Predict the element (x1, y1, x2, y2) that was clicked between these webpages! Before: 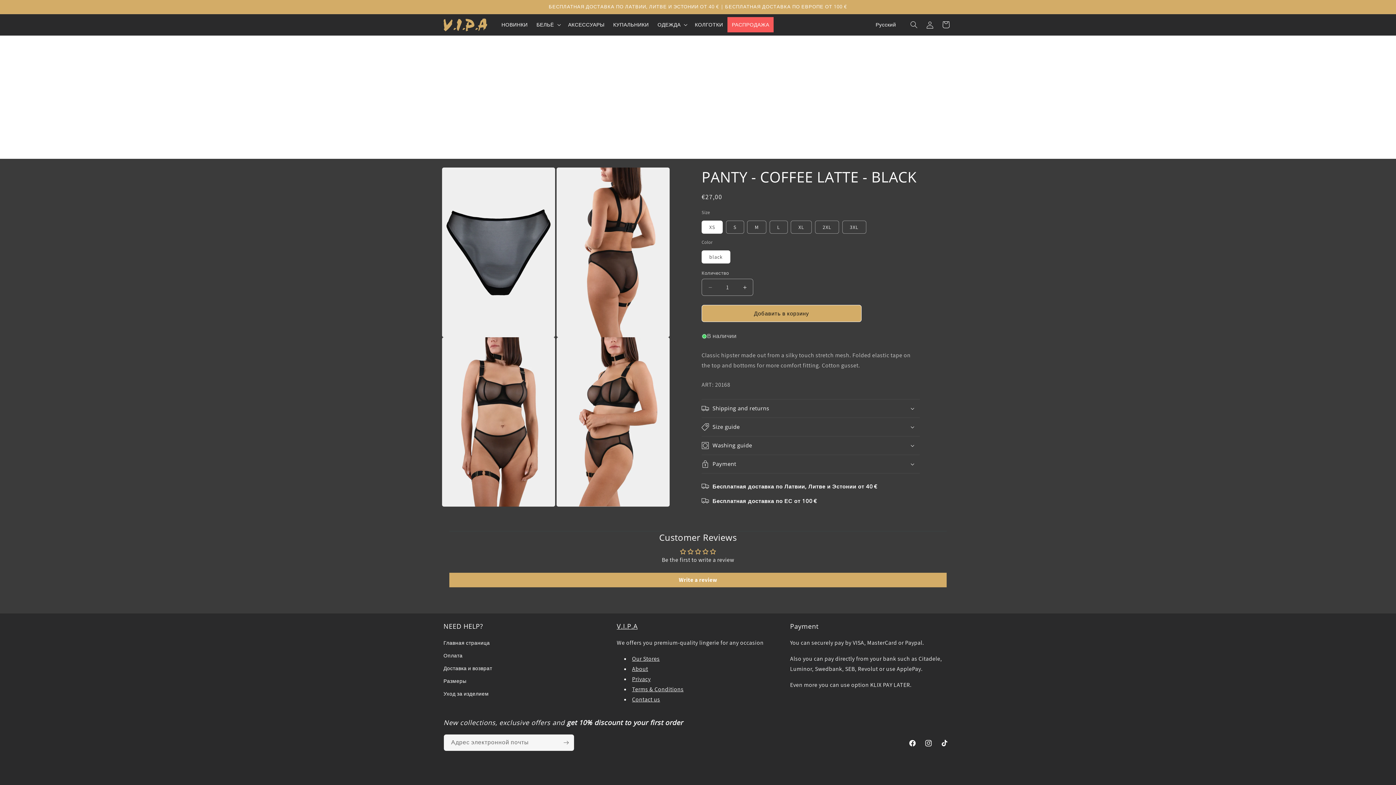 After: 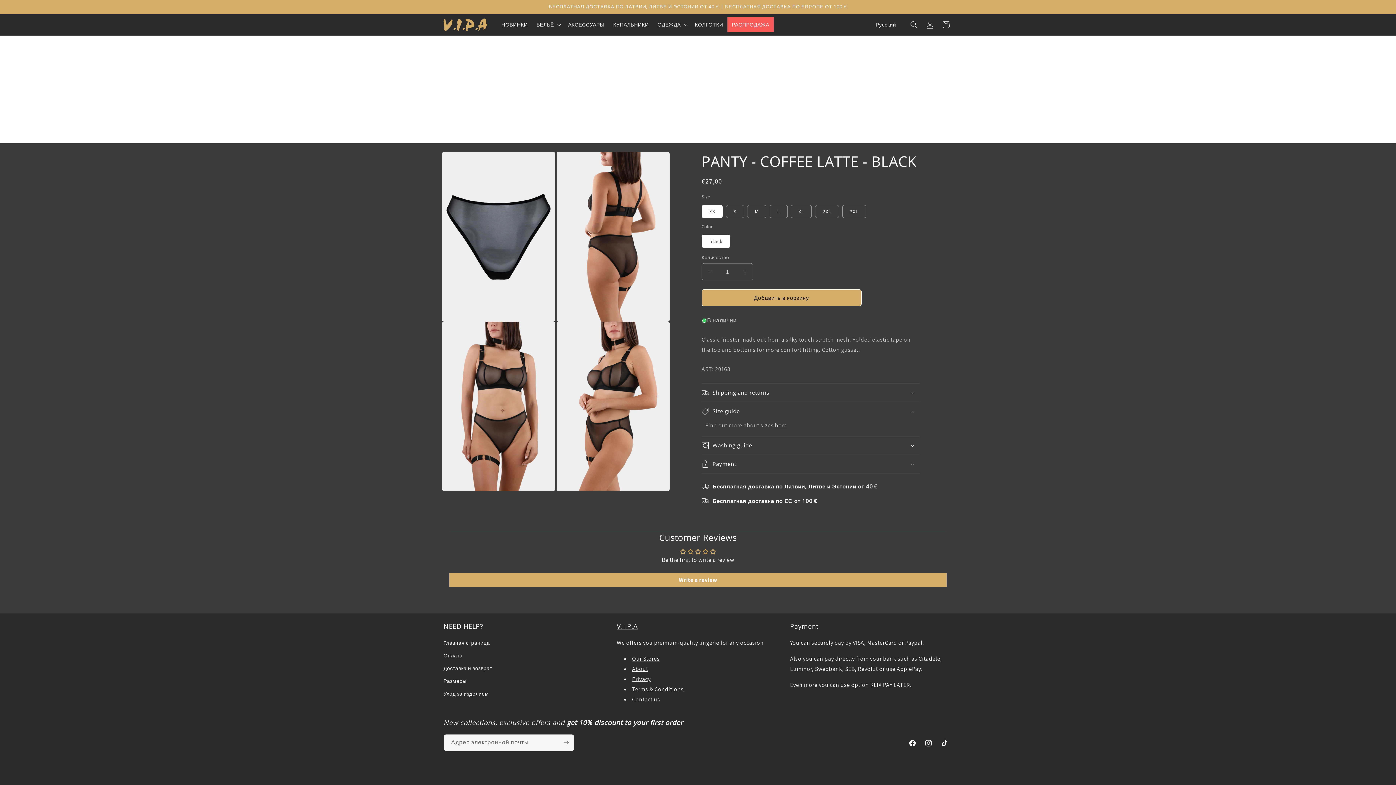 Action: bbox: (701, 418, 920, 436) label: Size guide